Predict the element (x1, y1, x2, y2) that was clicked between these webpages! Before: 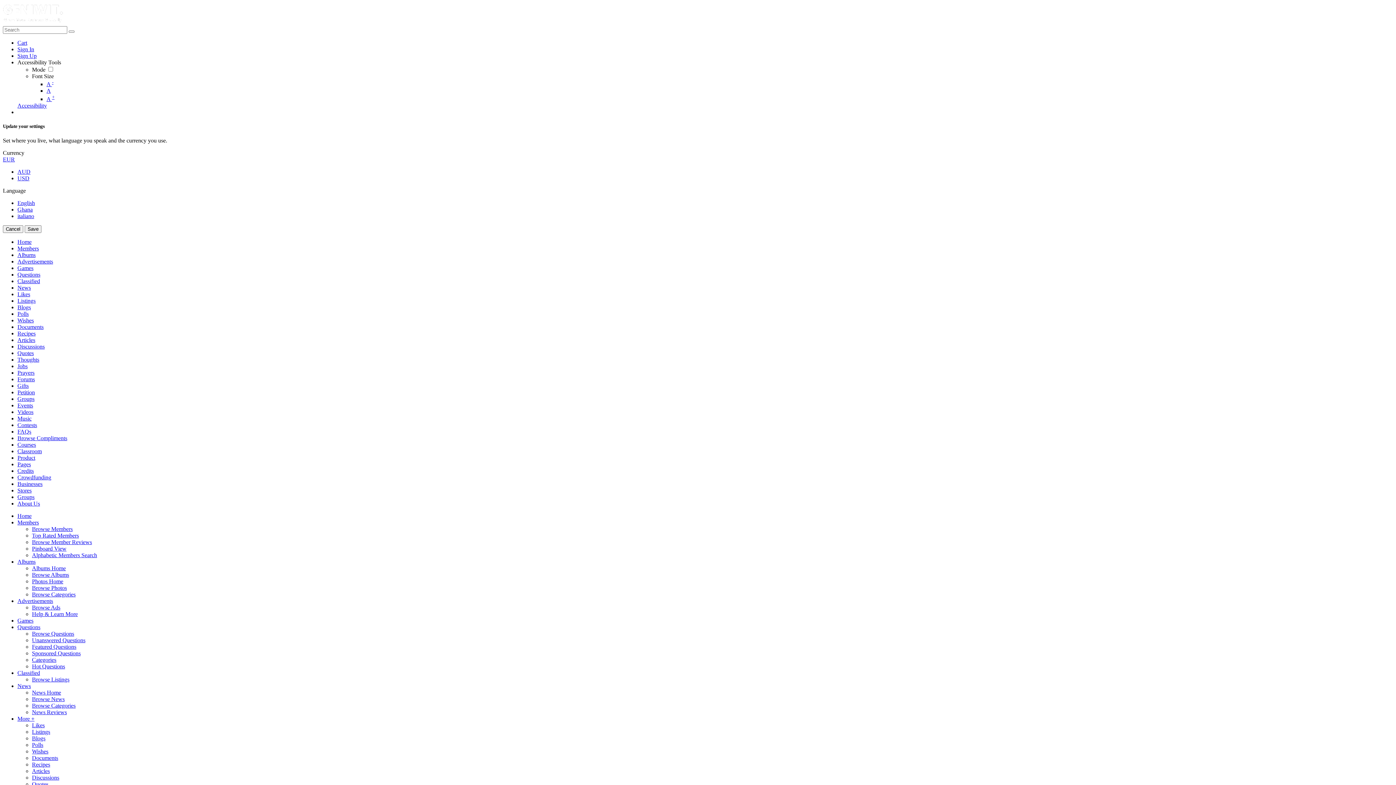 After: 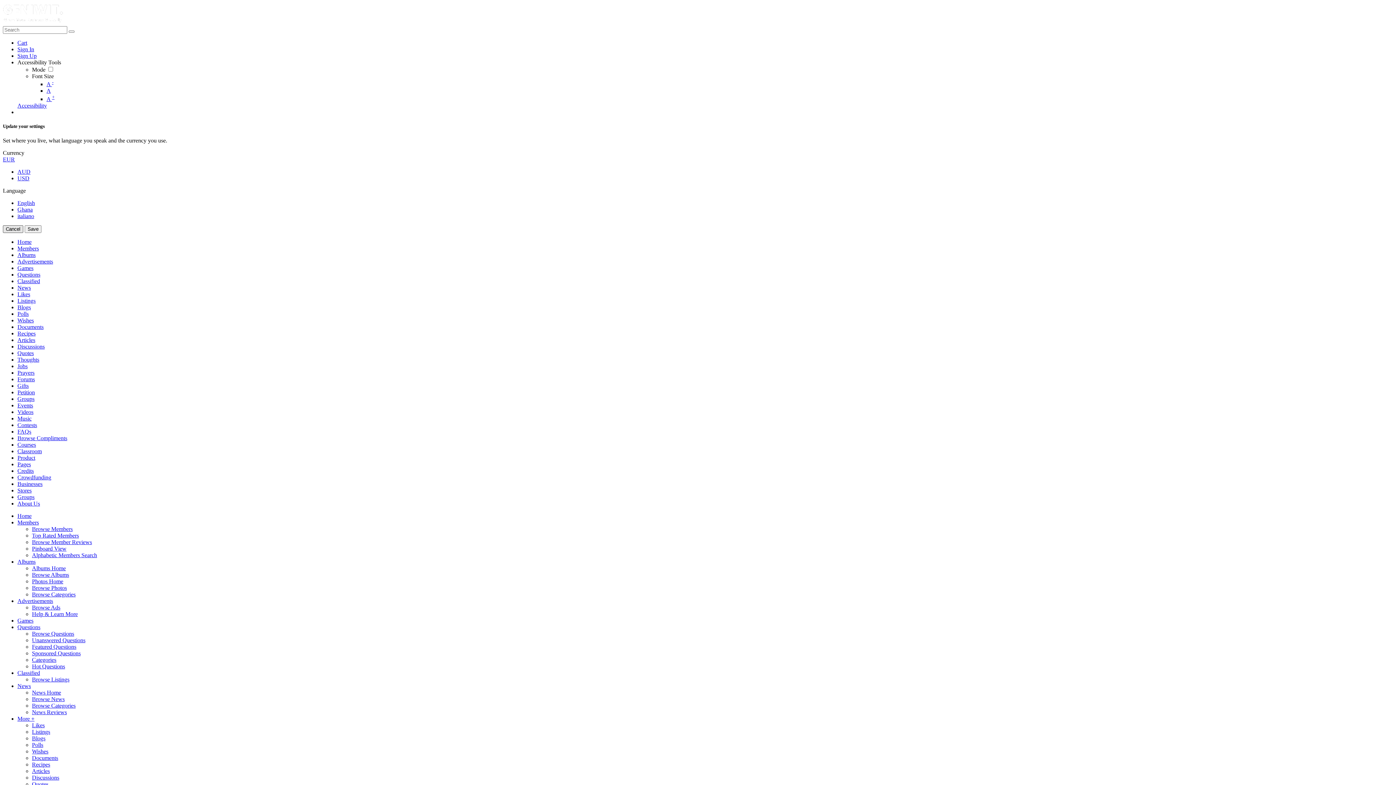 Action: bbox: (2, 225, 23, 233) label: Cancel